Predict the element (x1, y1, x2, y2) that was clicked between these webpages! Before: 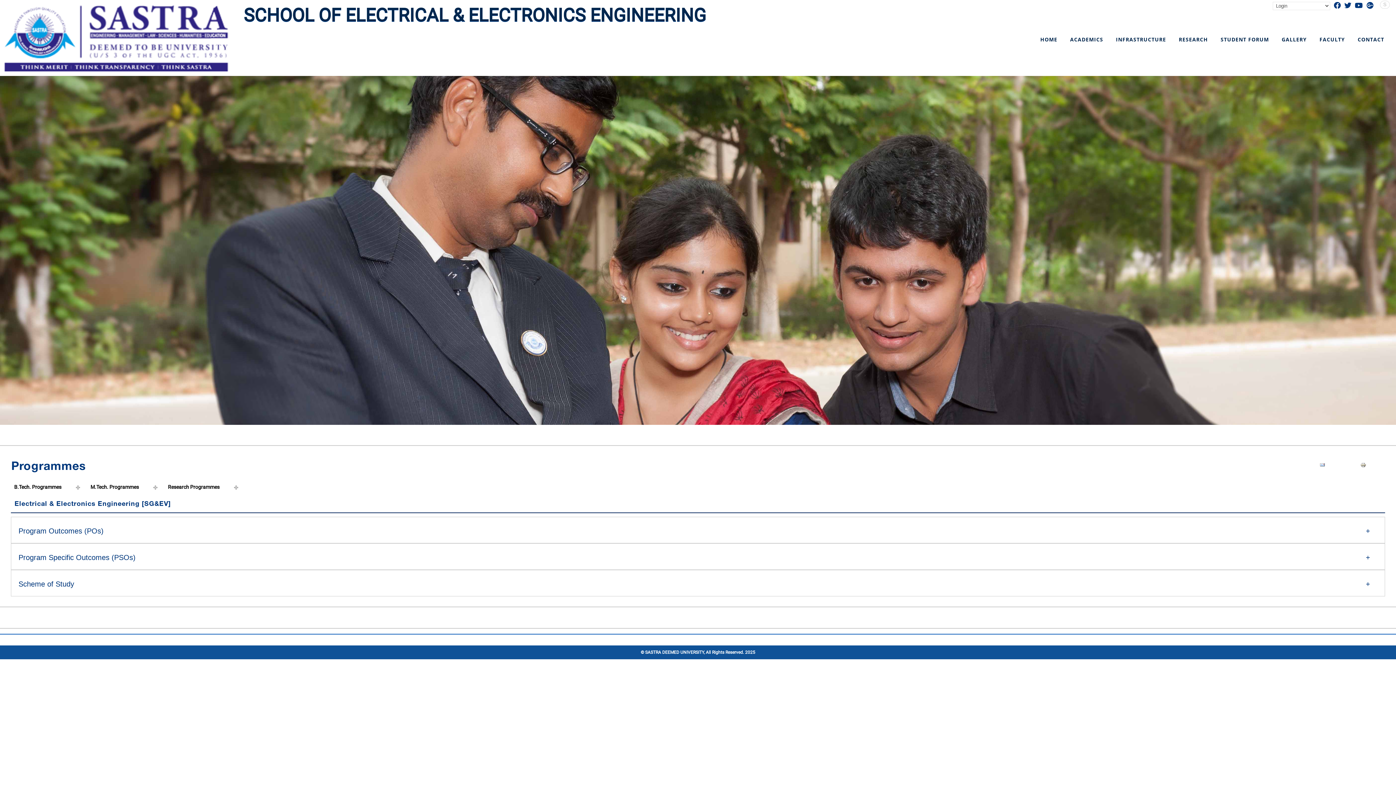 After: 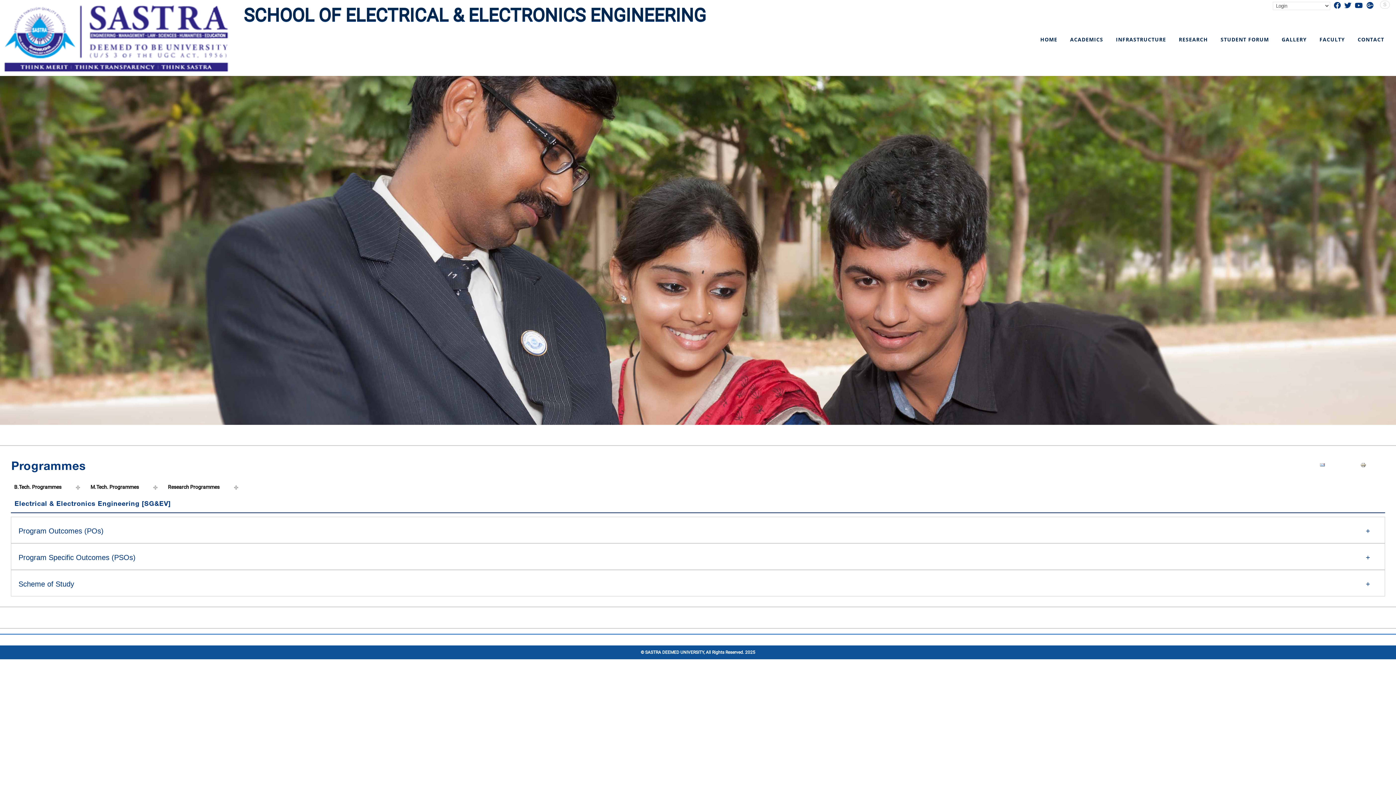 Action: label: Research Programmes bbox: (164, 481, 222, 493)